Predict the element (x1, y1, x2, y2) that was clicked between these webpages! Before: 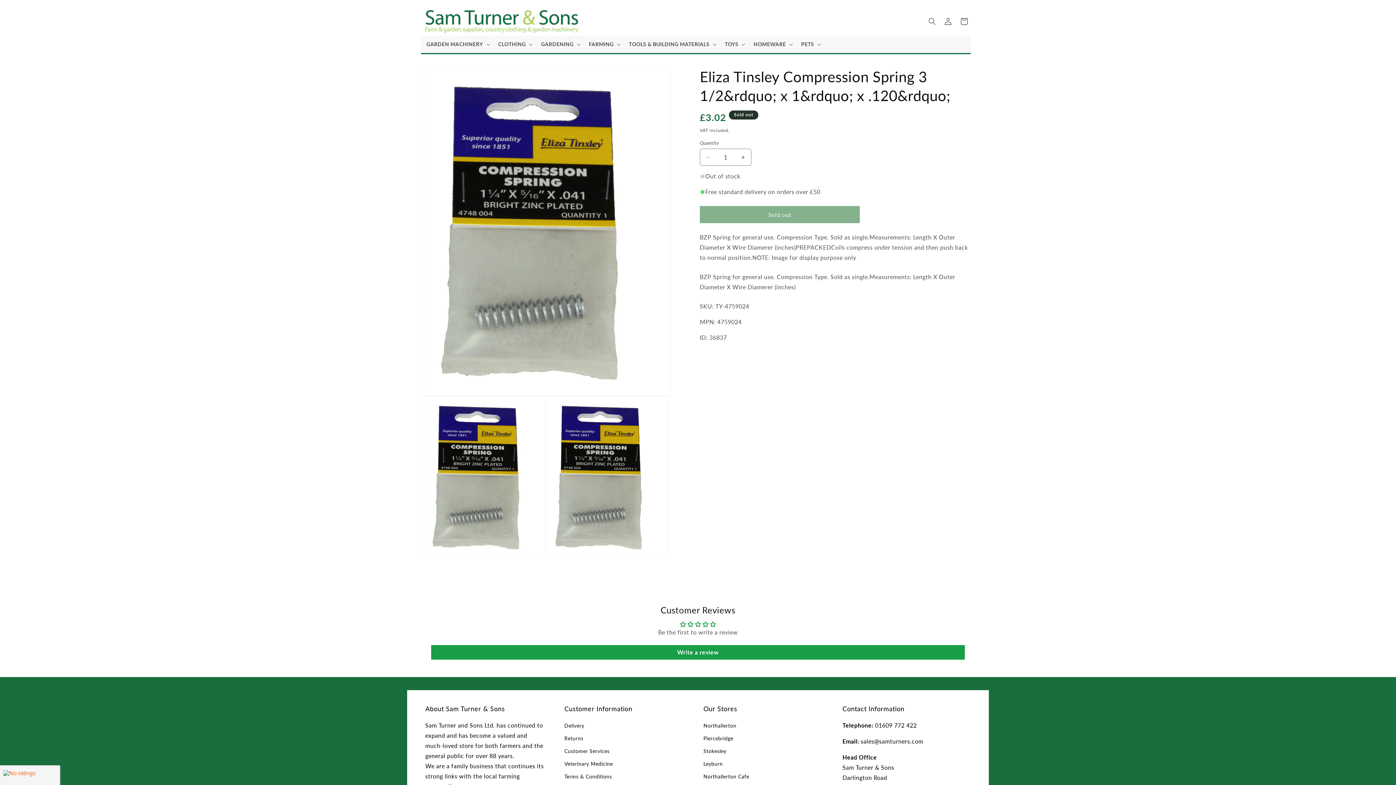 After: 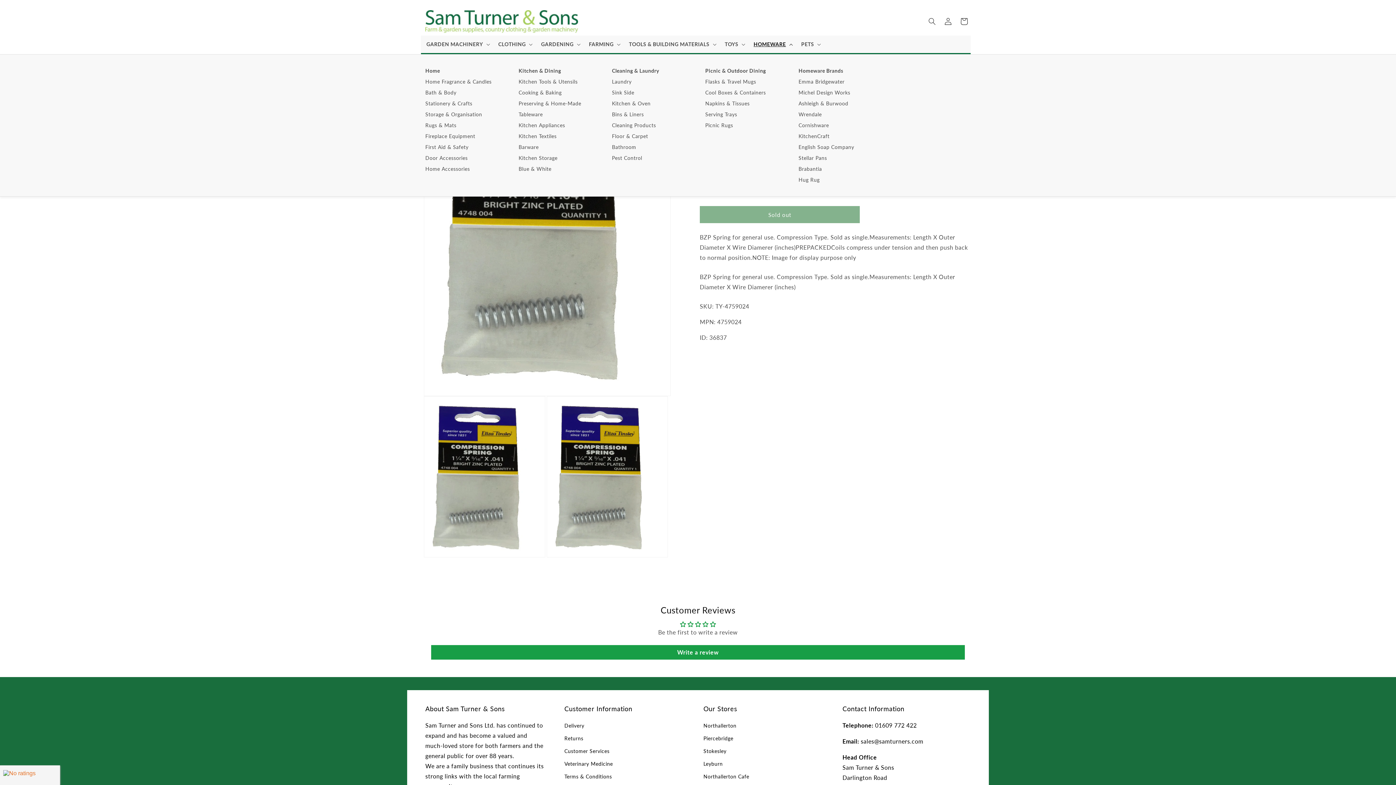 Action: bbox: (748, 35, 795, 53) label: HOMEWARE